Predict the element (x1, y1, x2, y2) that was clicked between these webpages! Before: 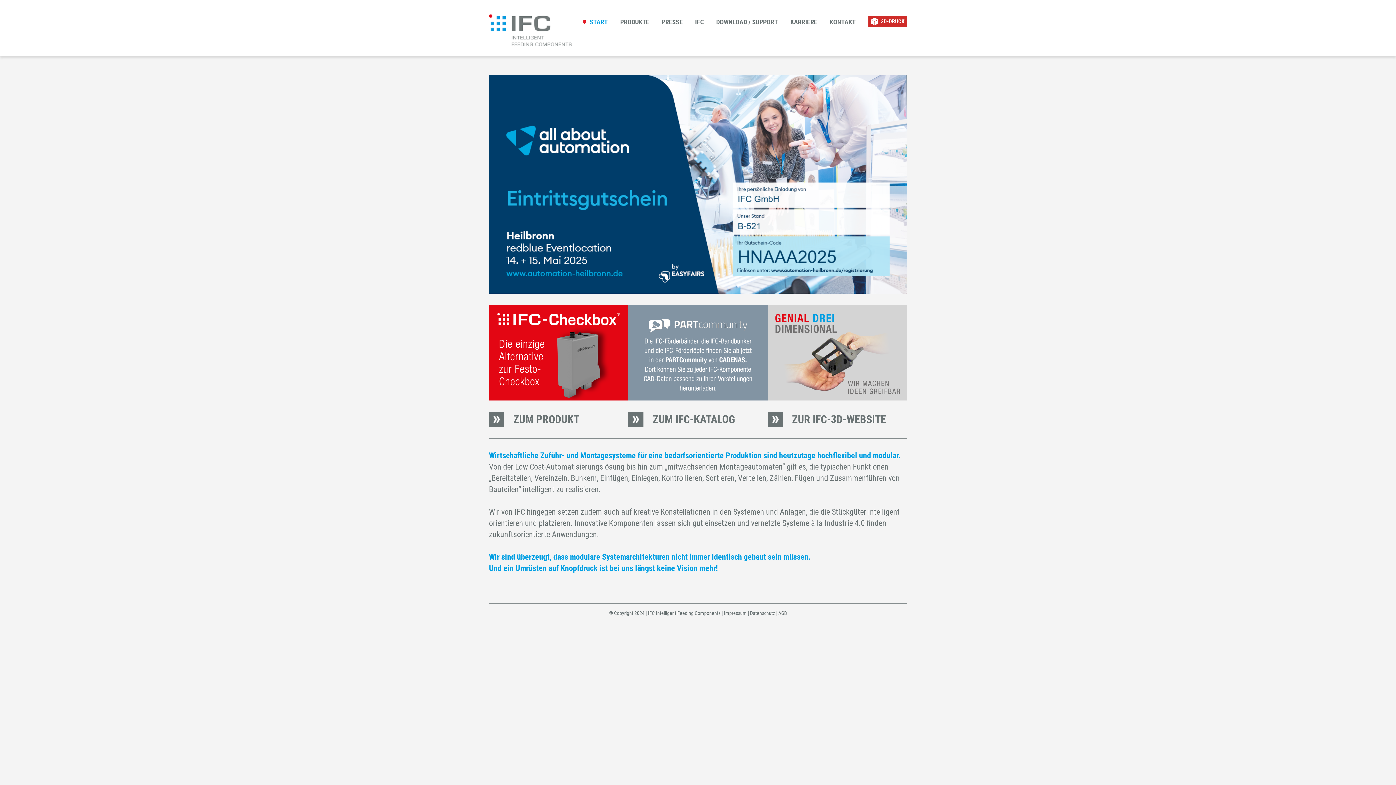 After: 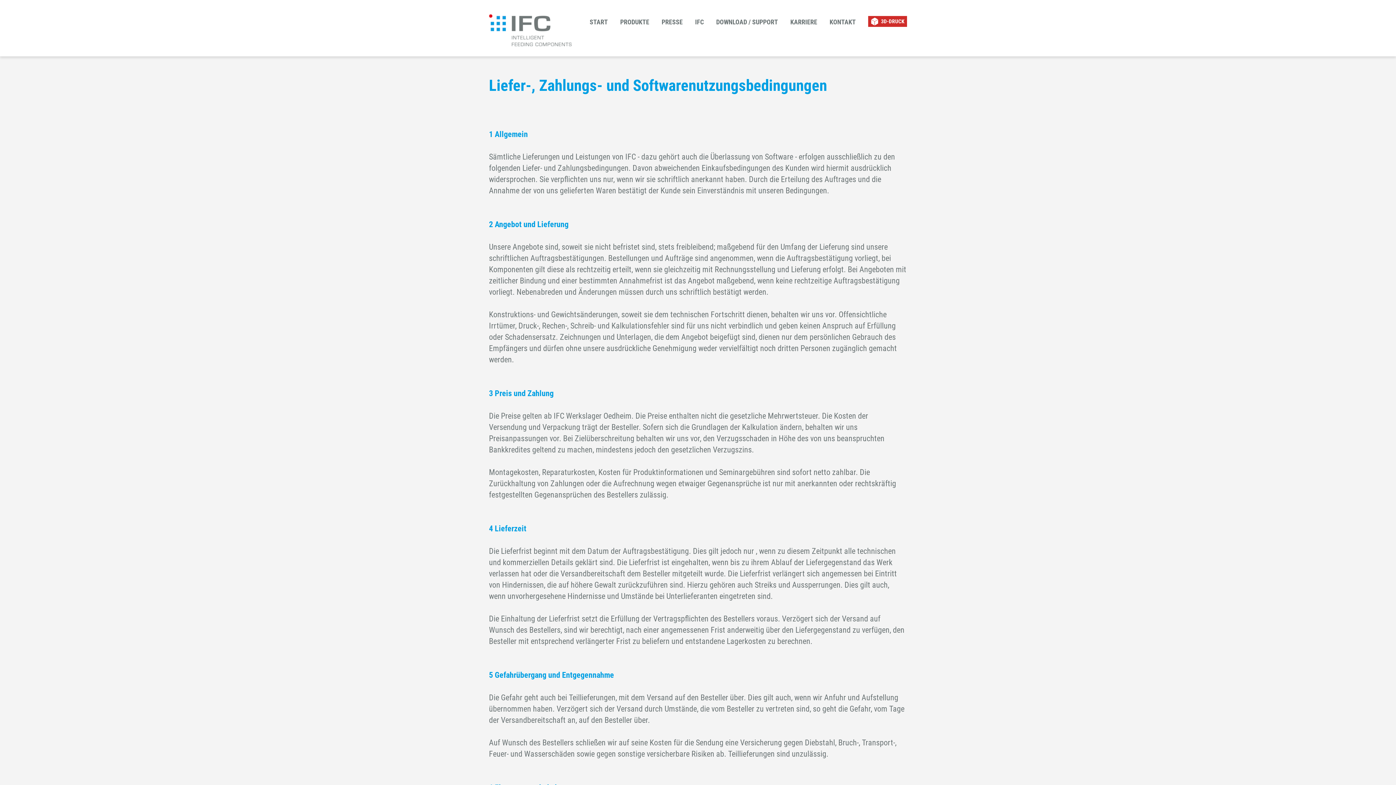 Action: bbox: (778, 610, 787, 616) label: AGB